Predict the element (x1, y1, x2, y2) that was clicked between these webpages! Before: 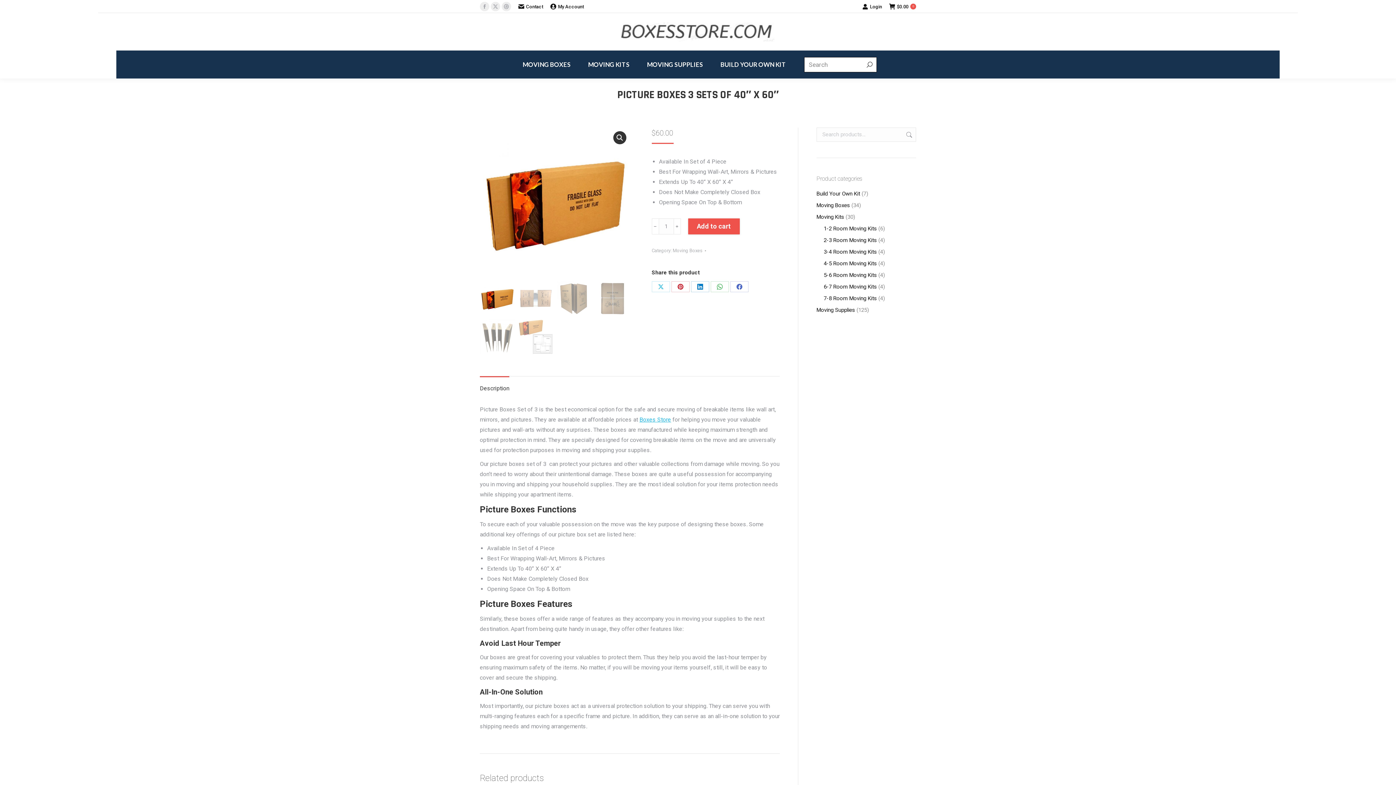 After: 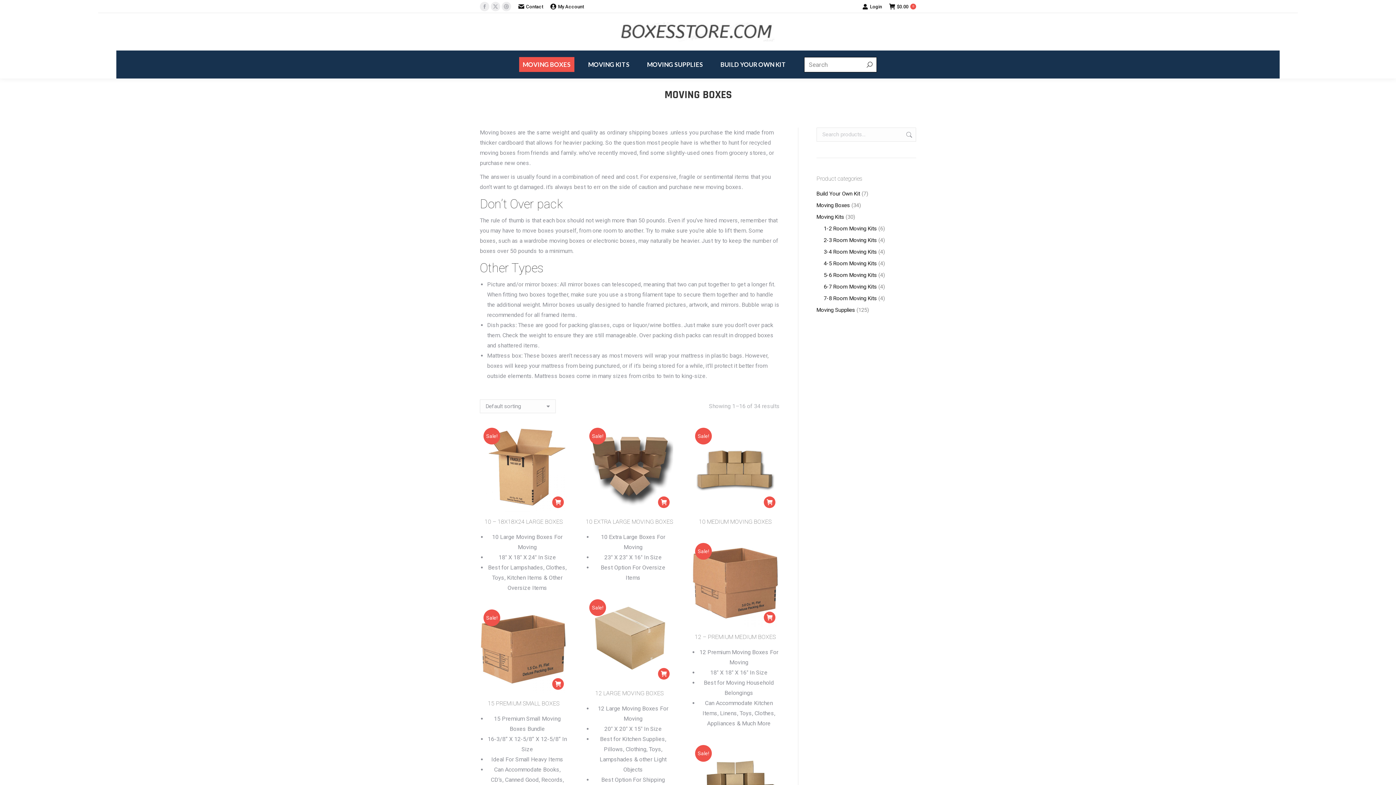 Action: label: Moving Boxes bbox: (816, 200, 850, 210)